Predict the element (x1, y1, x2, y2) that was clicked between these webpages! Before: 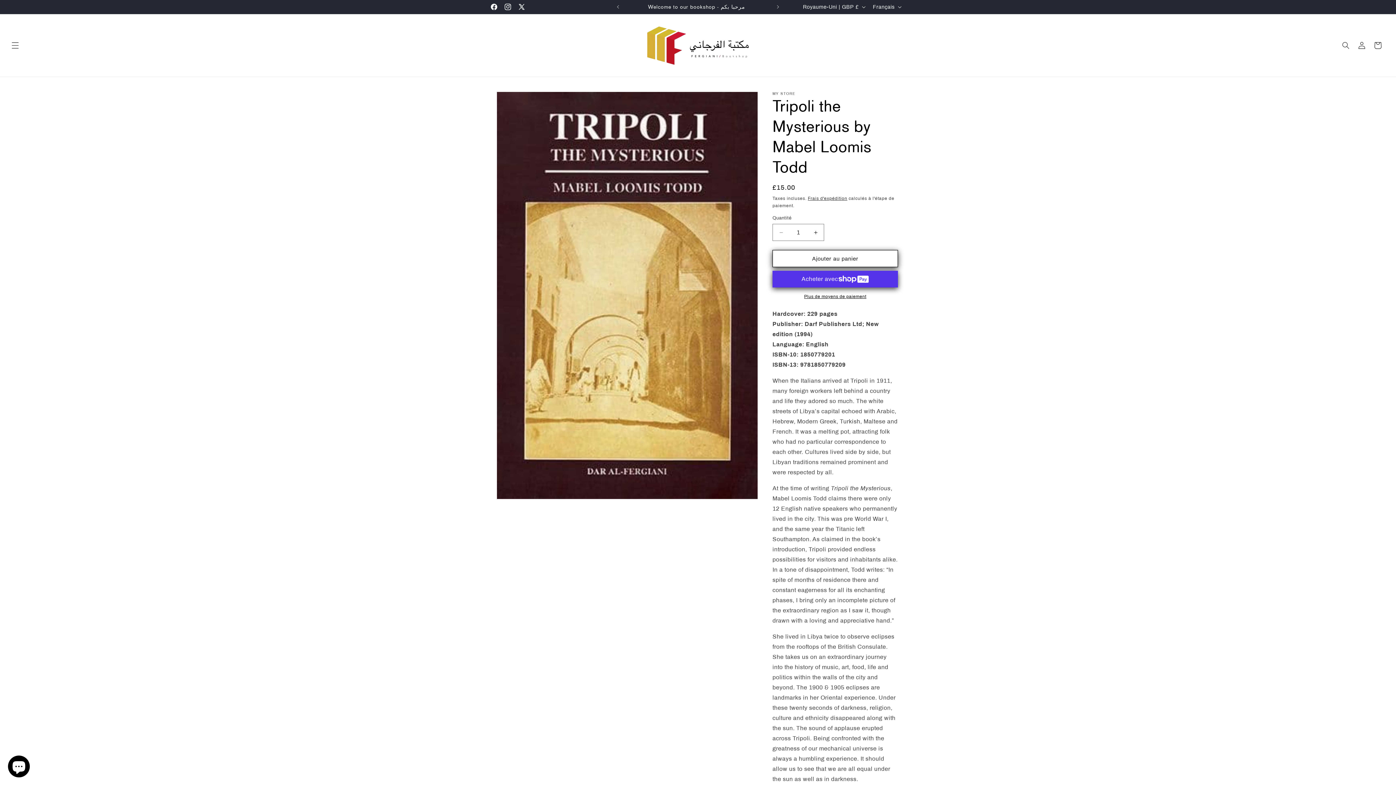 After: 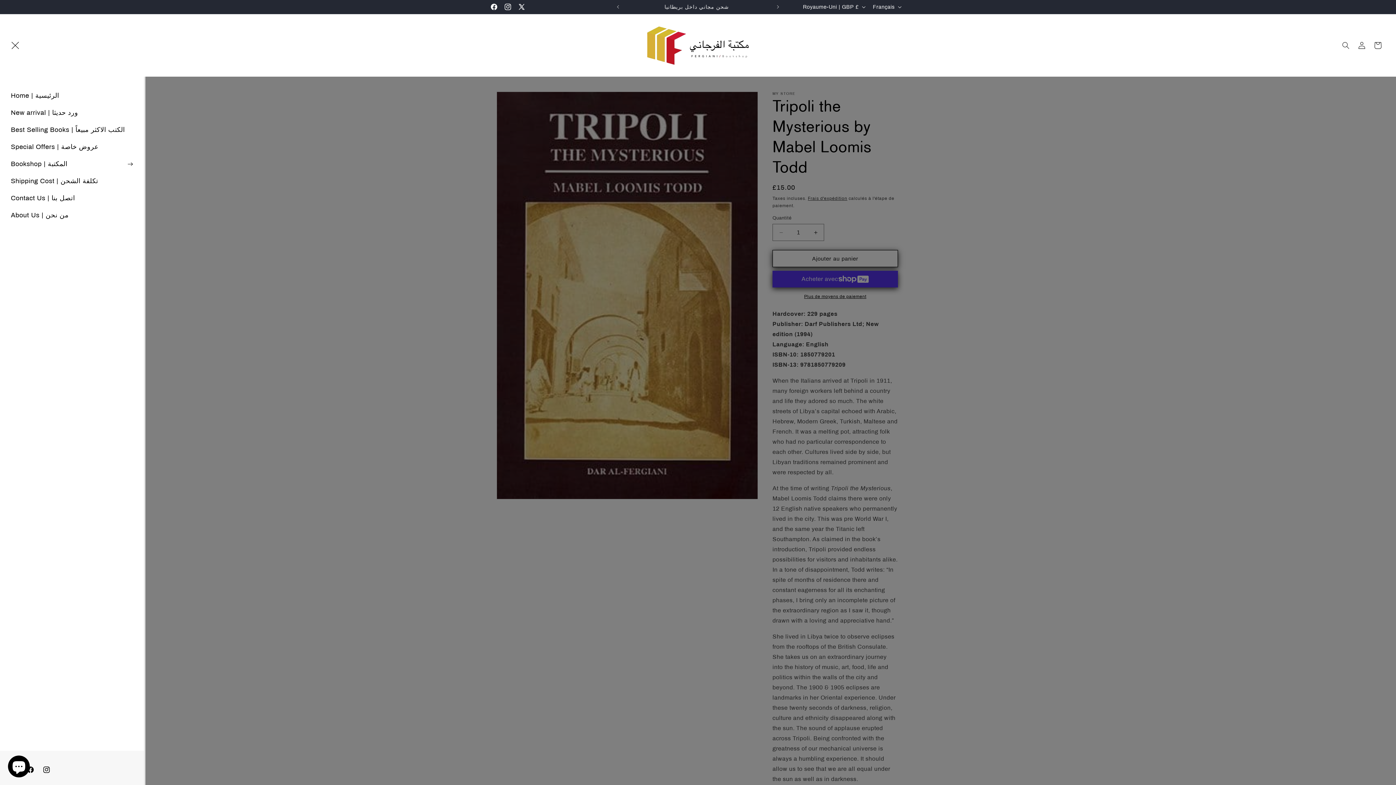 Action: bbox: (7, 37, 23, 53) label: Menu